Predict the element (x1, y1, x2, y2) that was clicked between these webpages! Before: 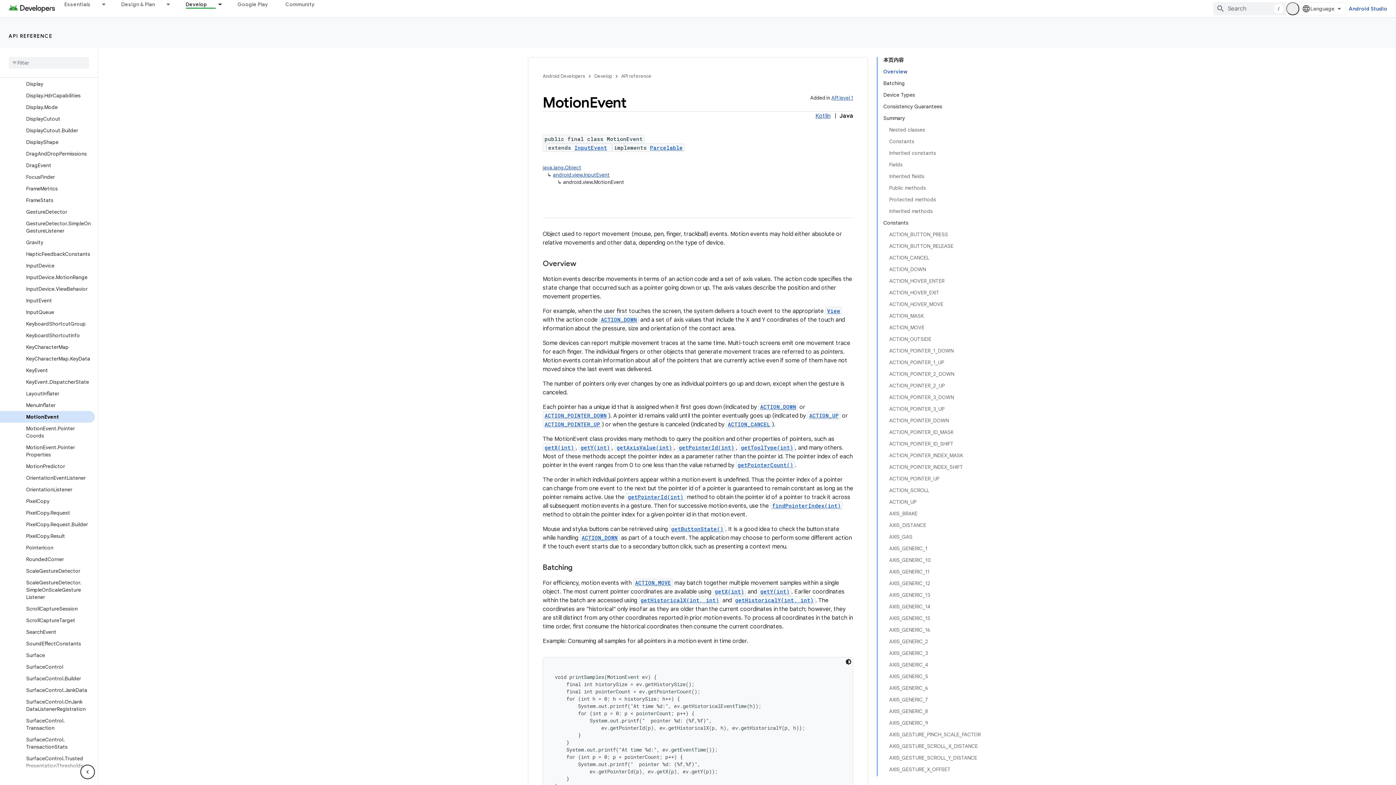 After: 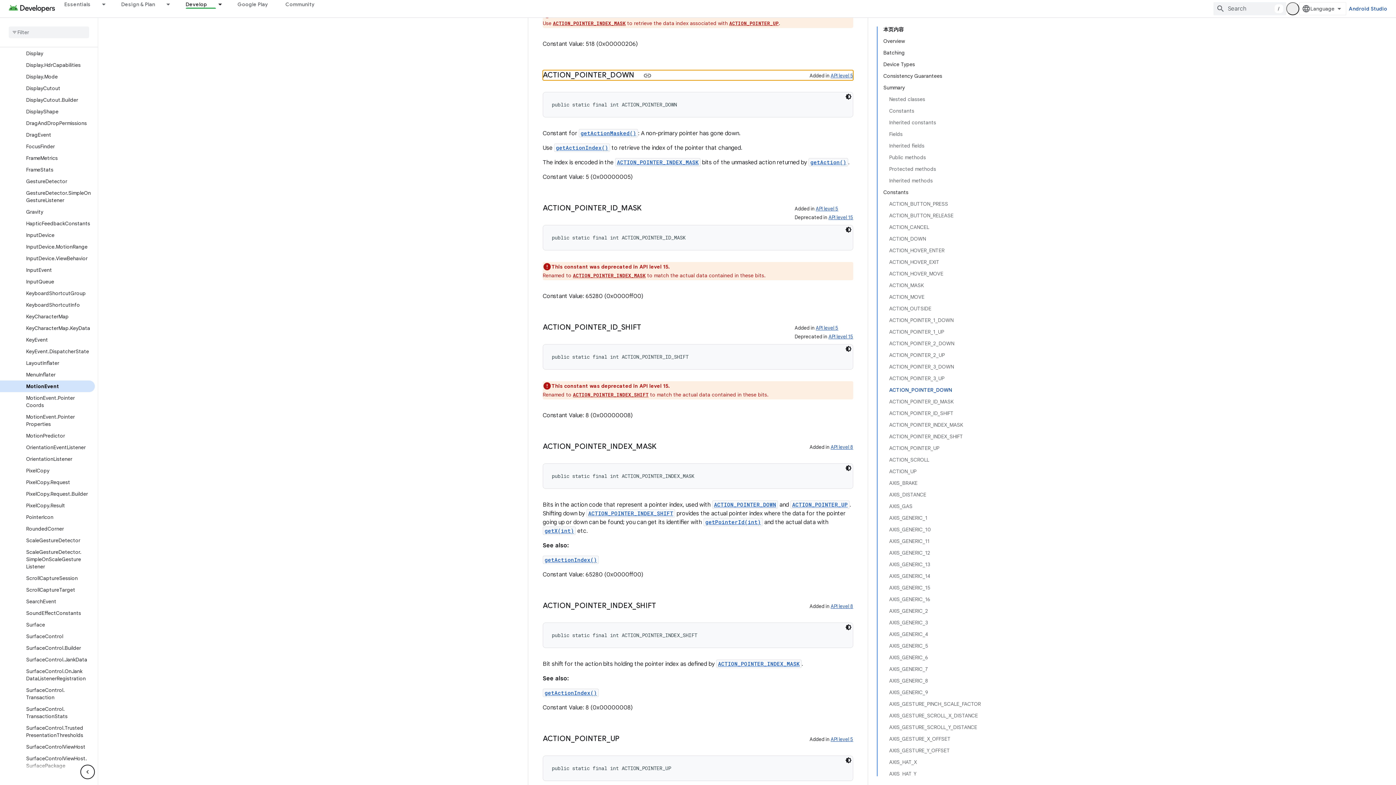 Action: label: ACTION_POINTER_DOWN bbox: (544, 400, 606, 407)